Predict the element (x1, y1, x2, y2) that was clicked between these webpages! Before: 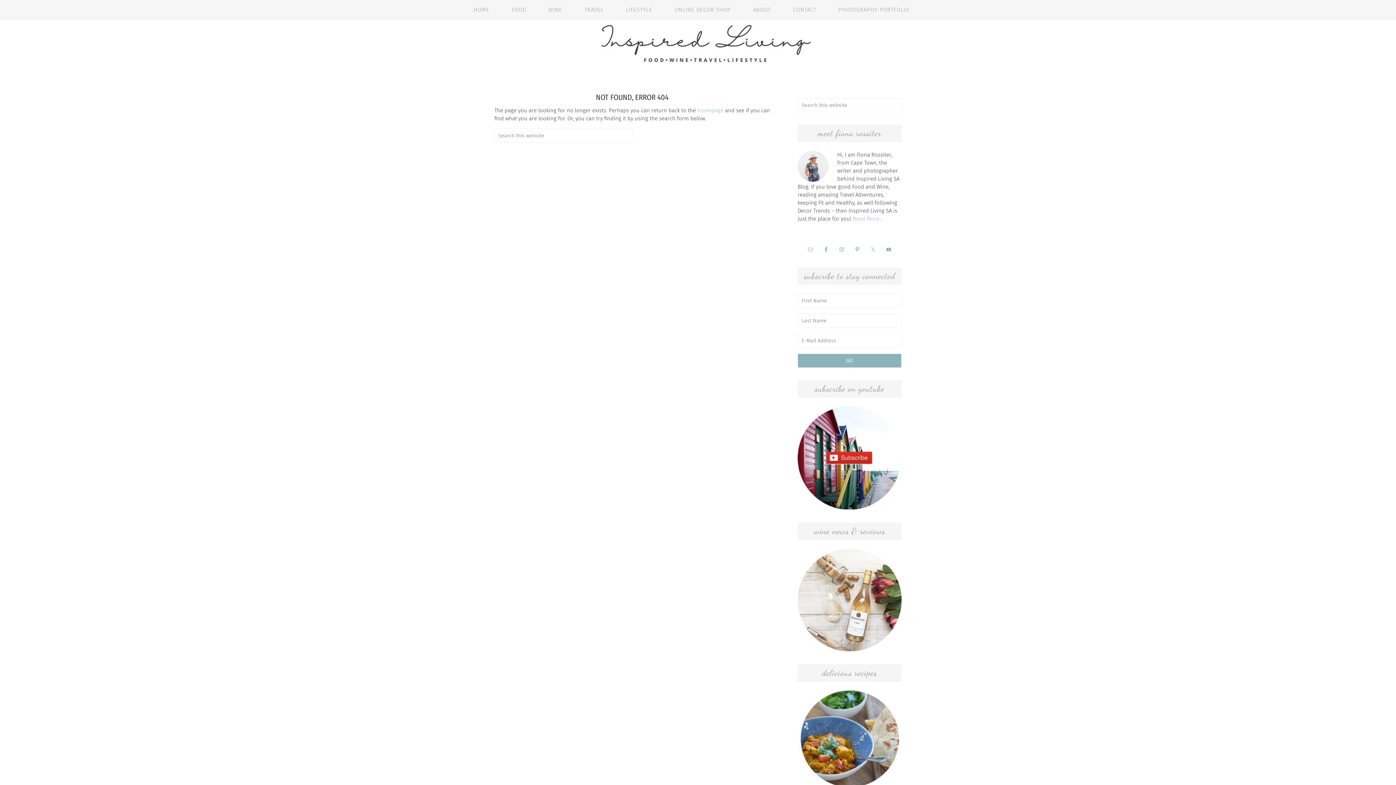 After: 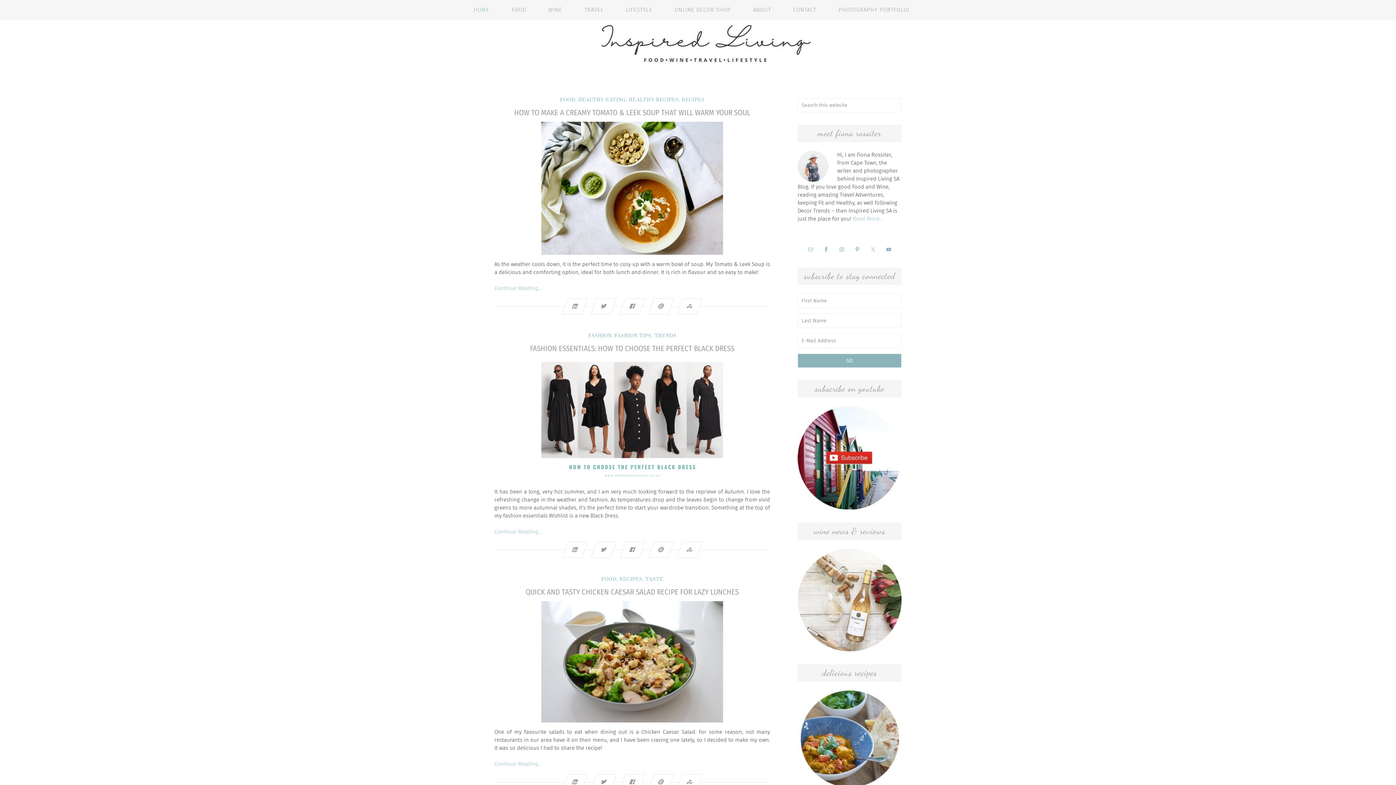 Action: label: homepage bbox: (697, 107, 723, 113)